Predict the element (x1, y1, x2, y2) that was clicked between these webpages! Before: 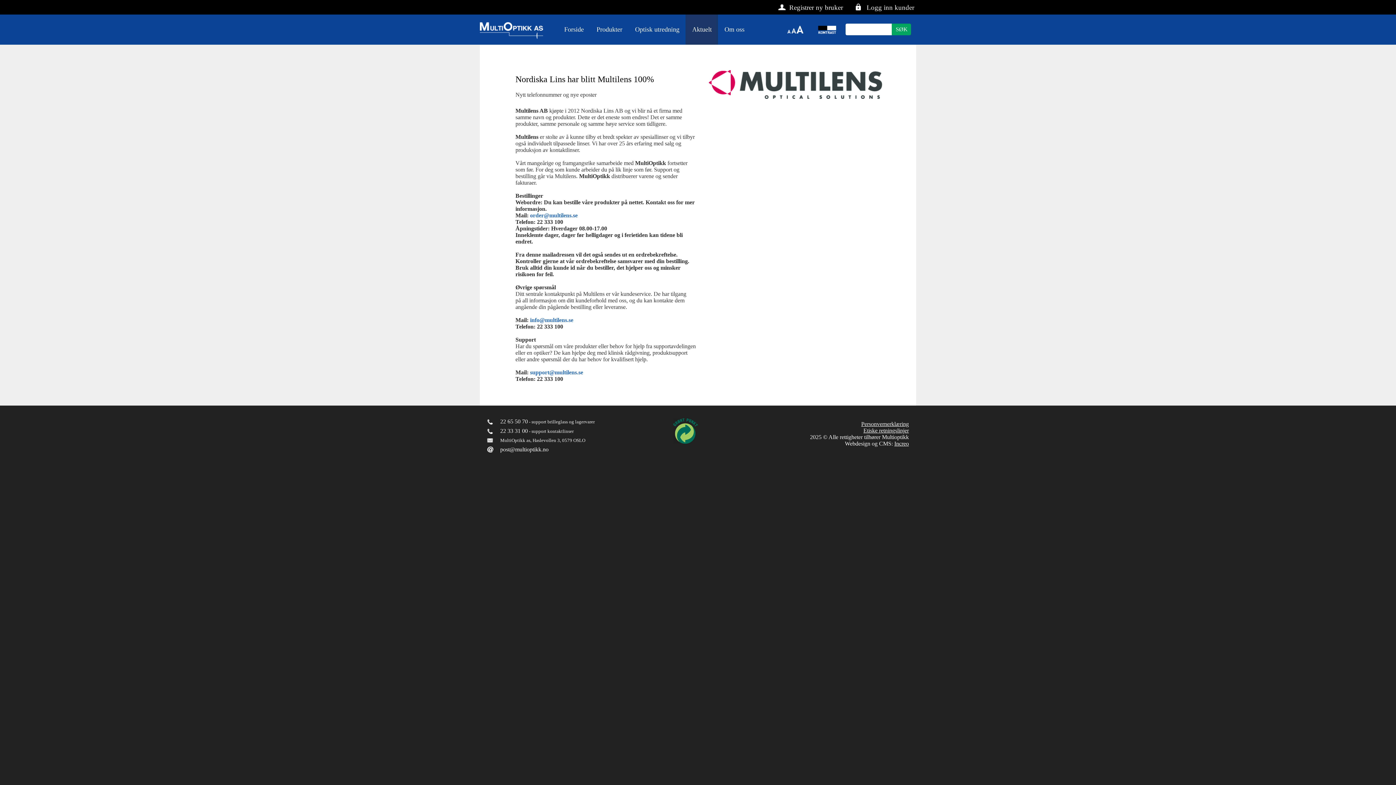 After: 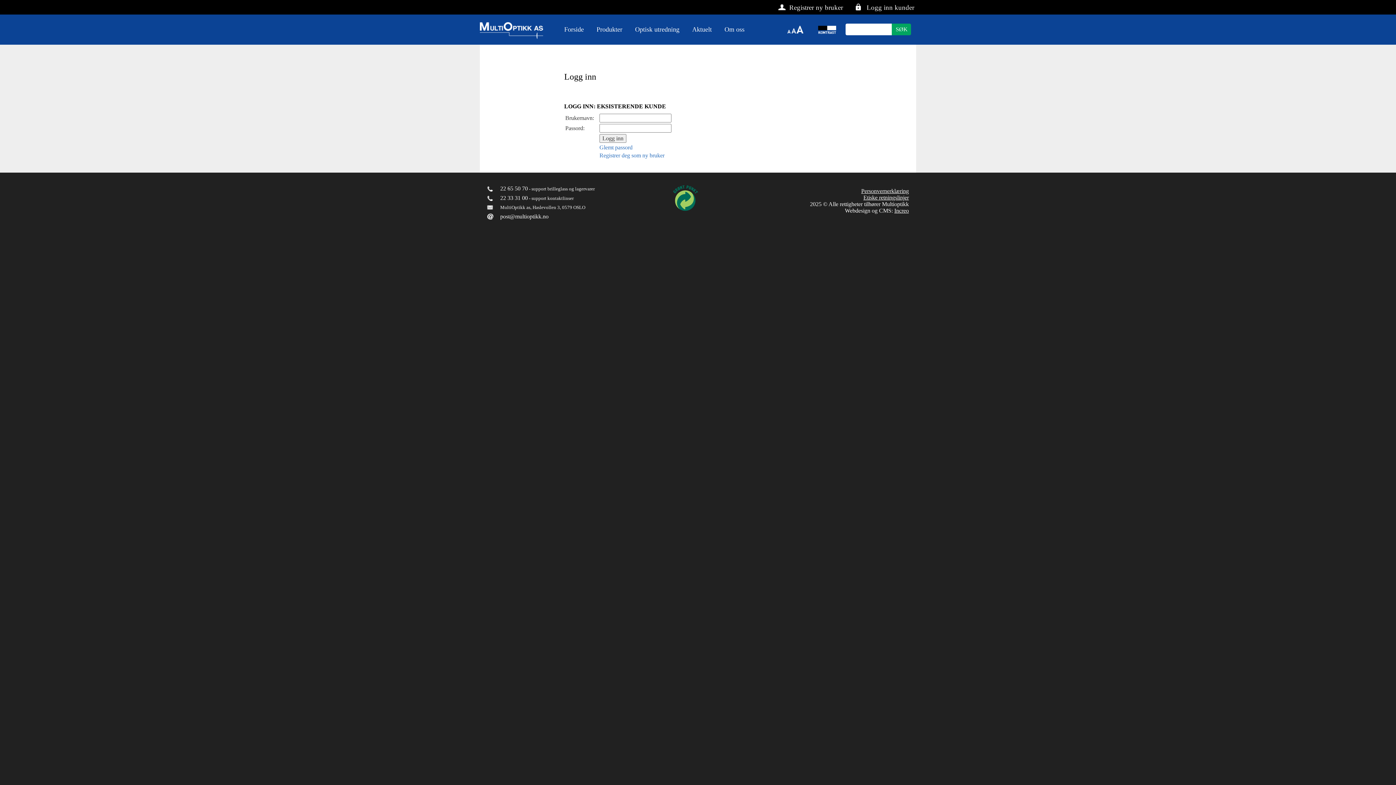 Action: label: Logg inn kunder bbox: (866, 3, 914, 11)